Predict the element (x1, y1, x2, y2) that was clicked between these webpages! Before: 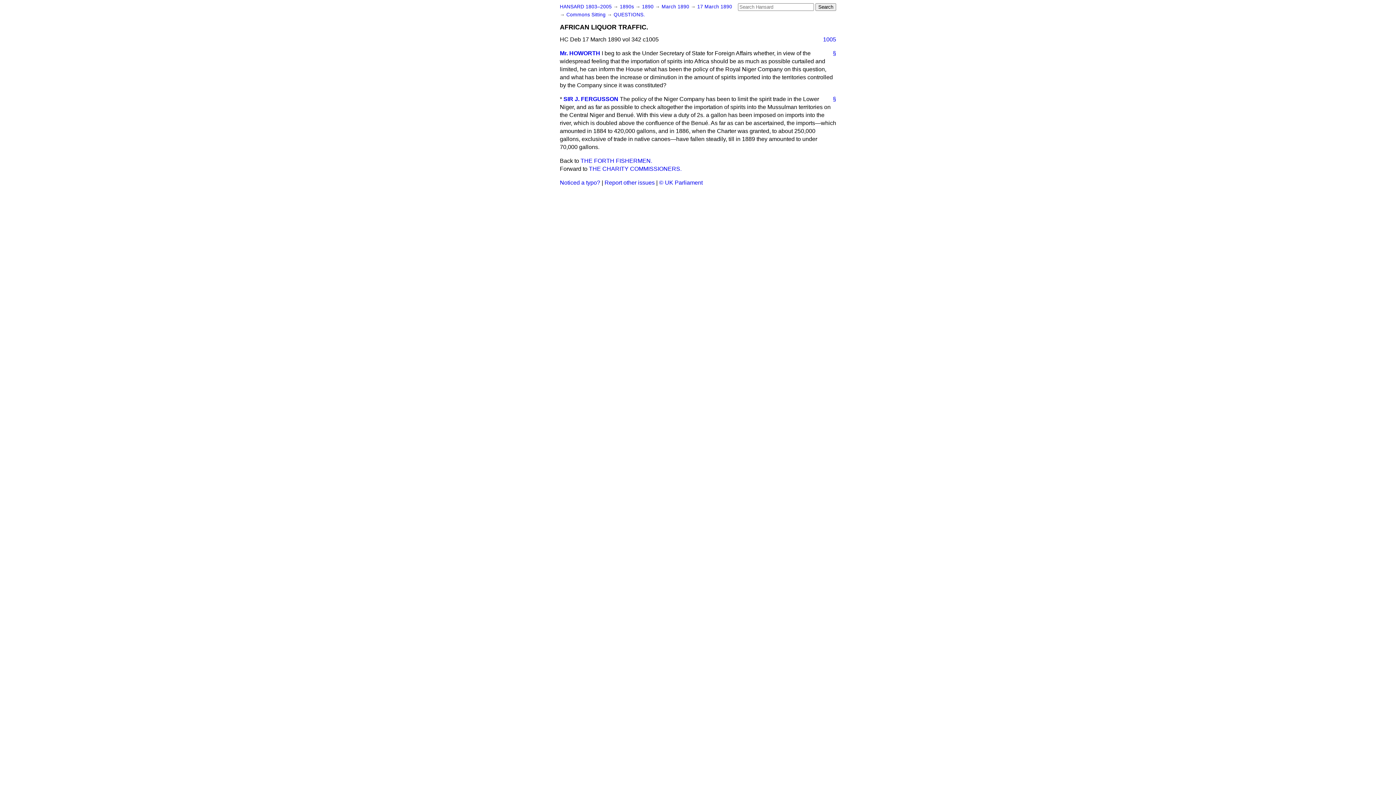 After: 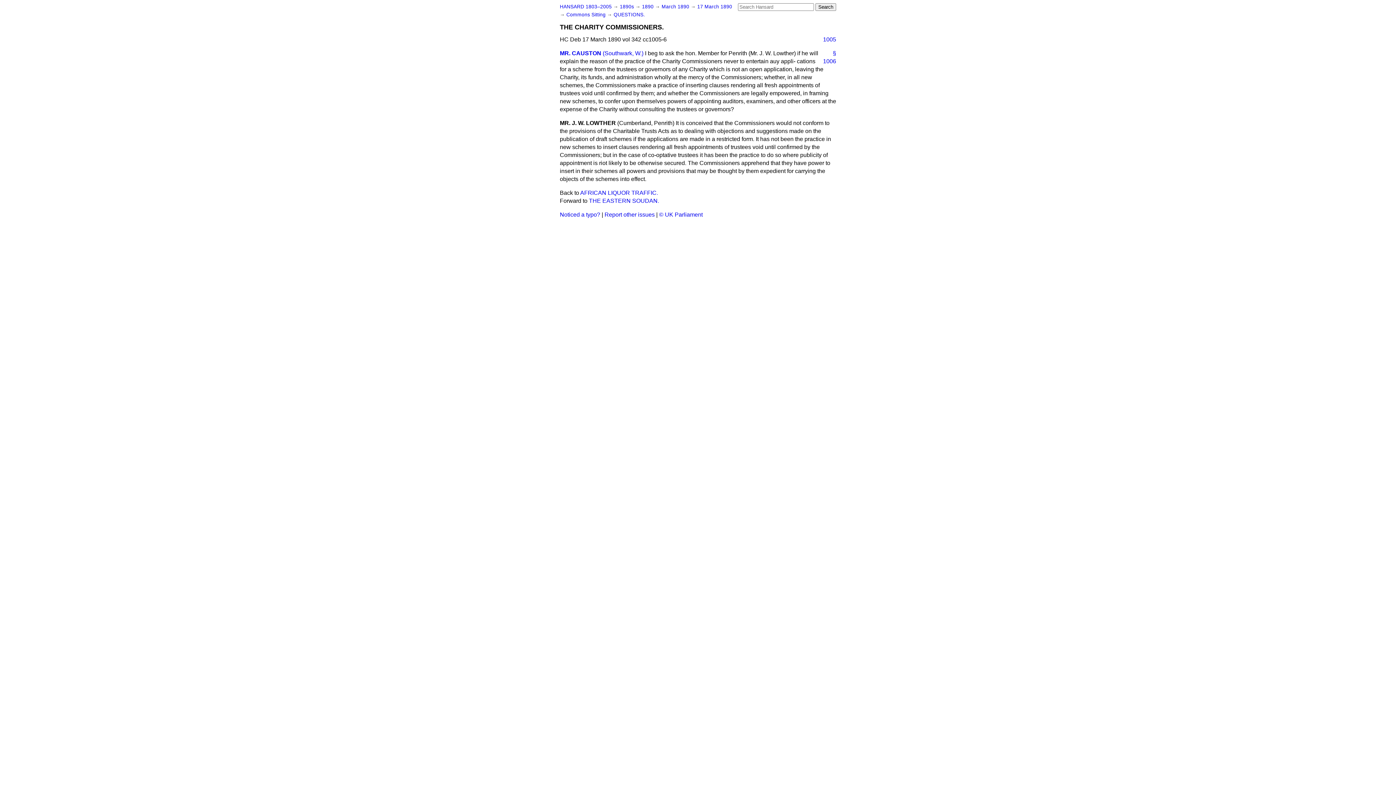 Action: bbox: (589, 165, 681, 172) label: THE CHARITY COMMISSIONERS.